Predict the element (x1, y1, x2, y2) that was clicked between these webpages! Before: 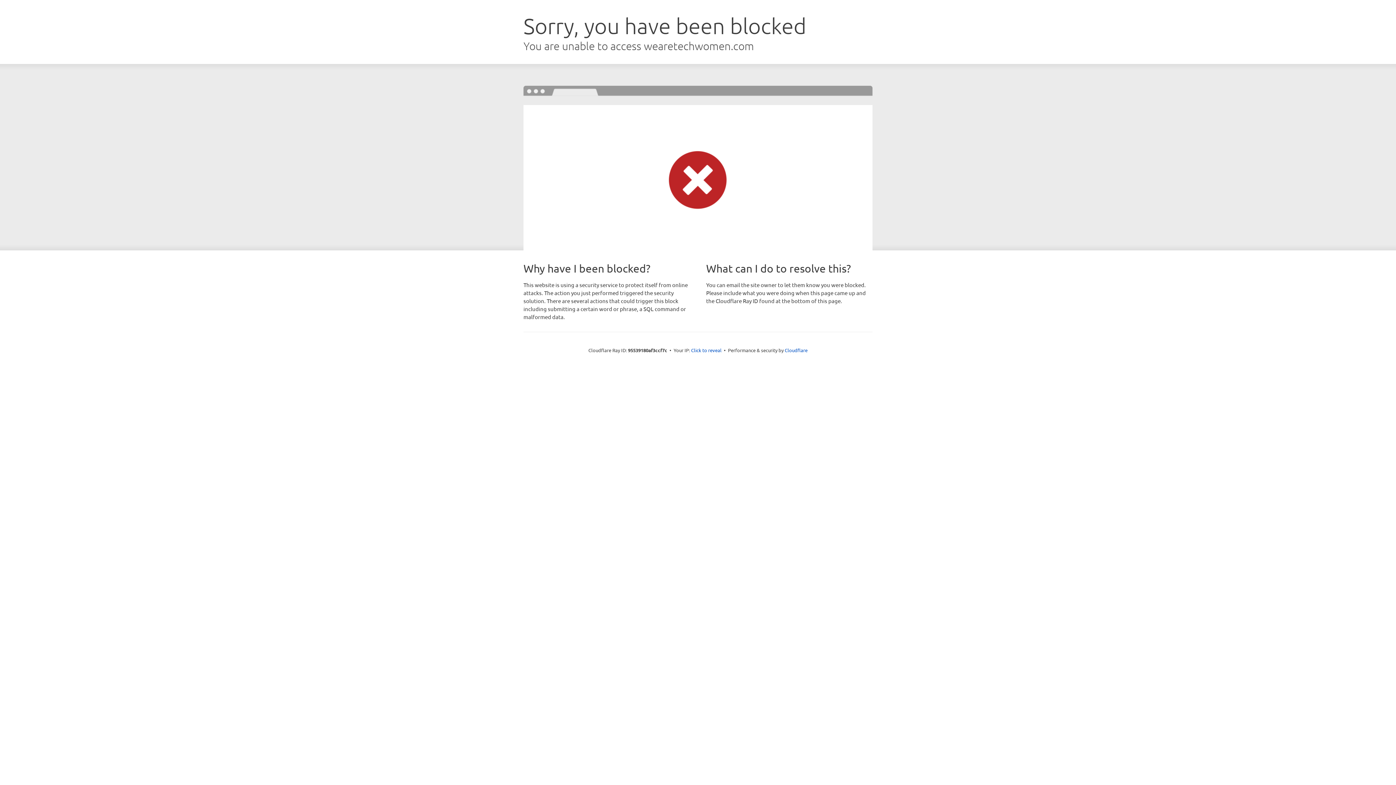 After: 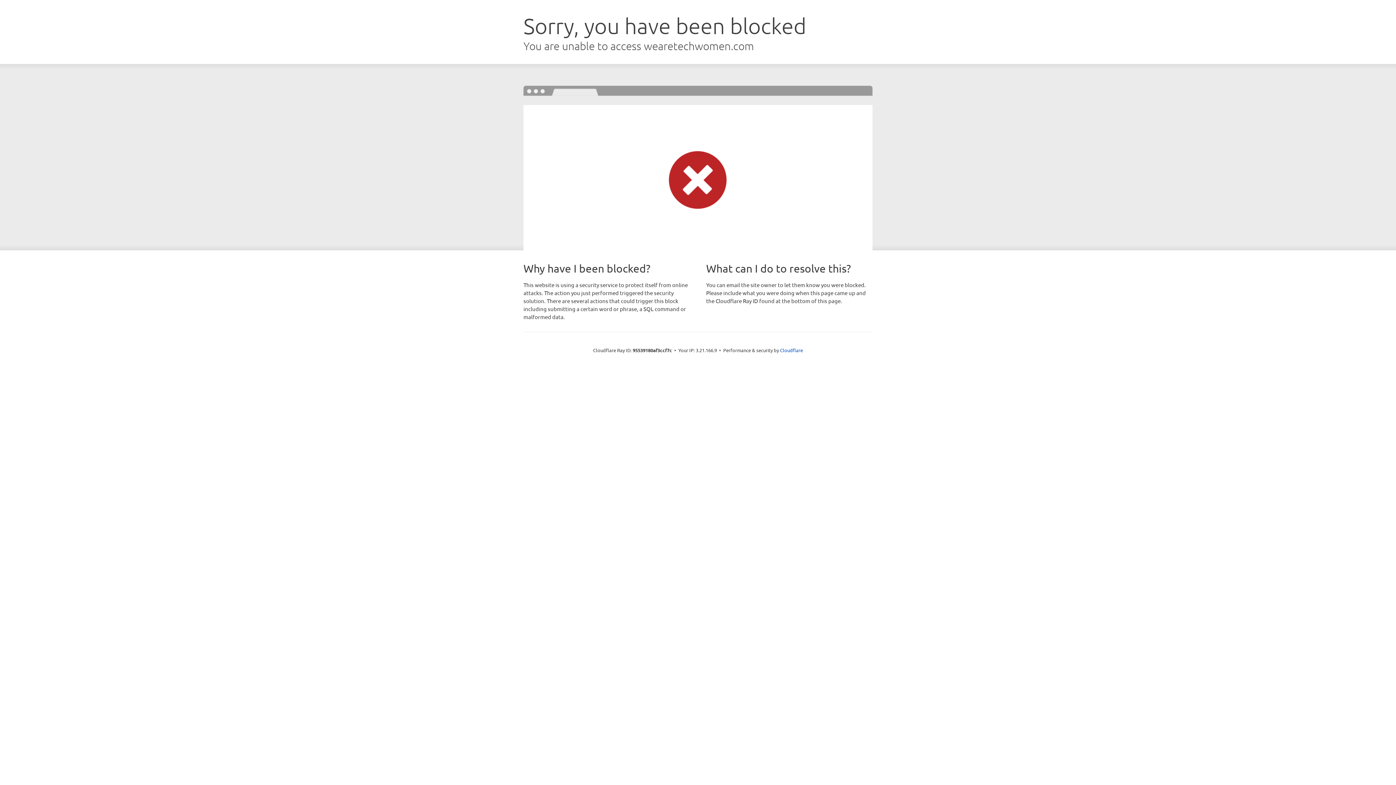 Action: label: Click to reveal bbox: (691, 346, 721, 353)